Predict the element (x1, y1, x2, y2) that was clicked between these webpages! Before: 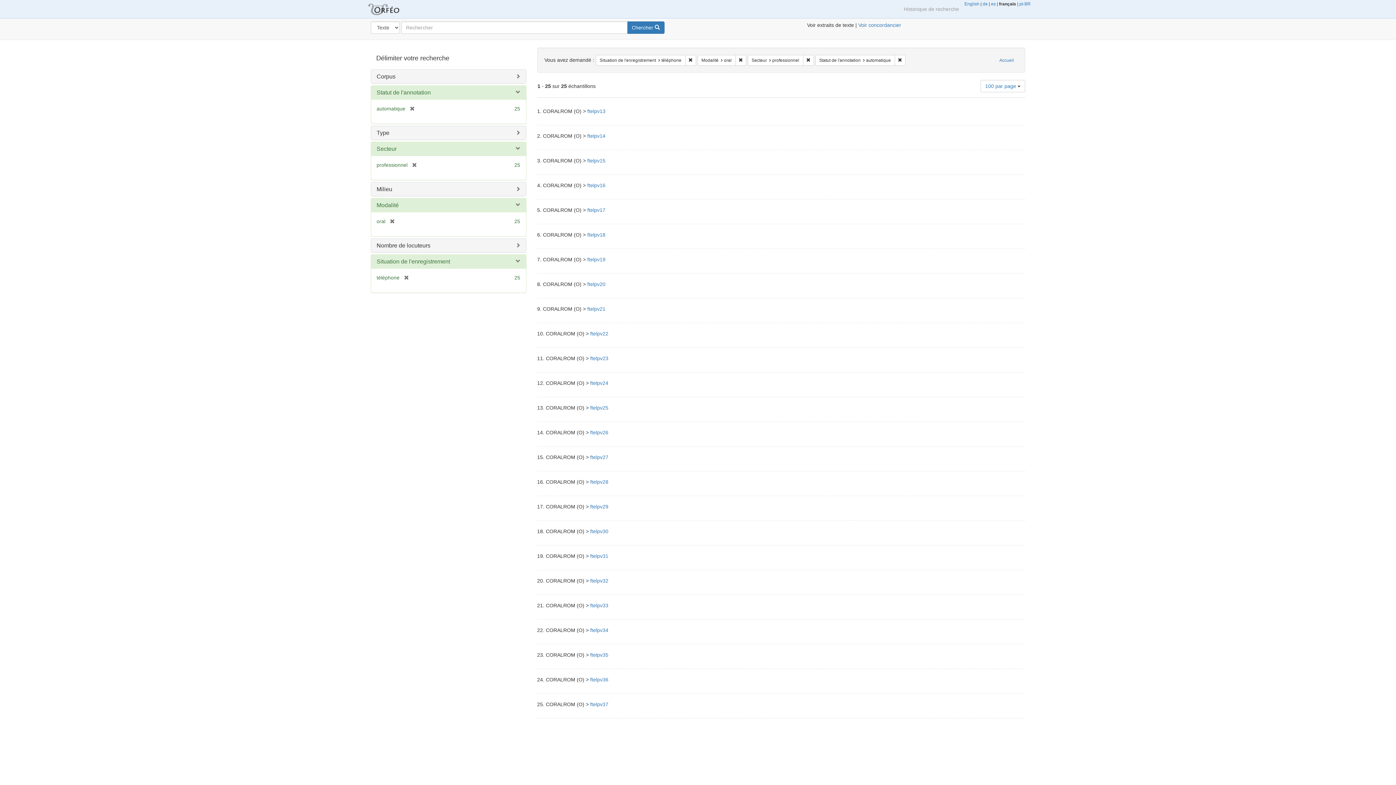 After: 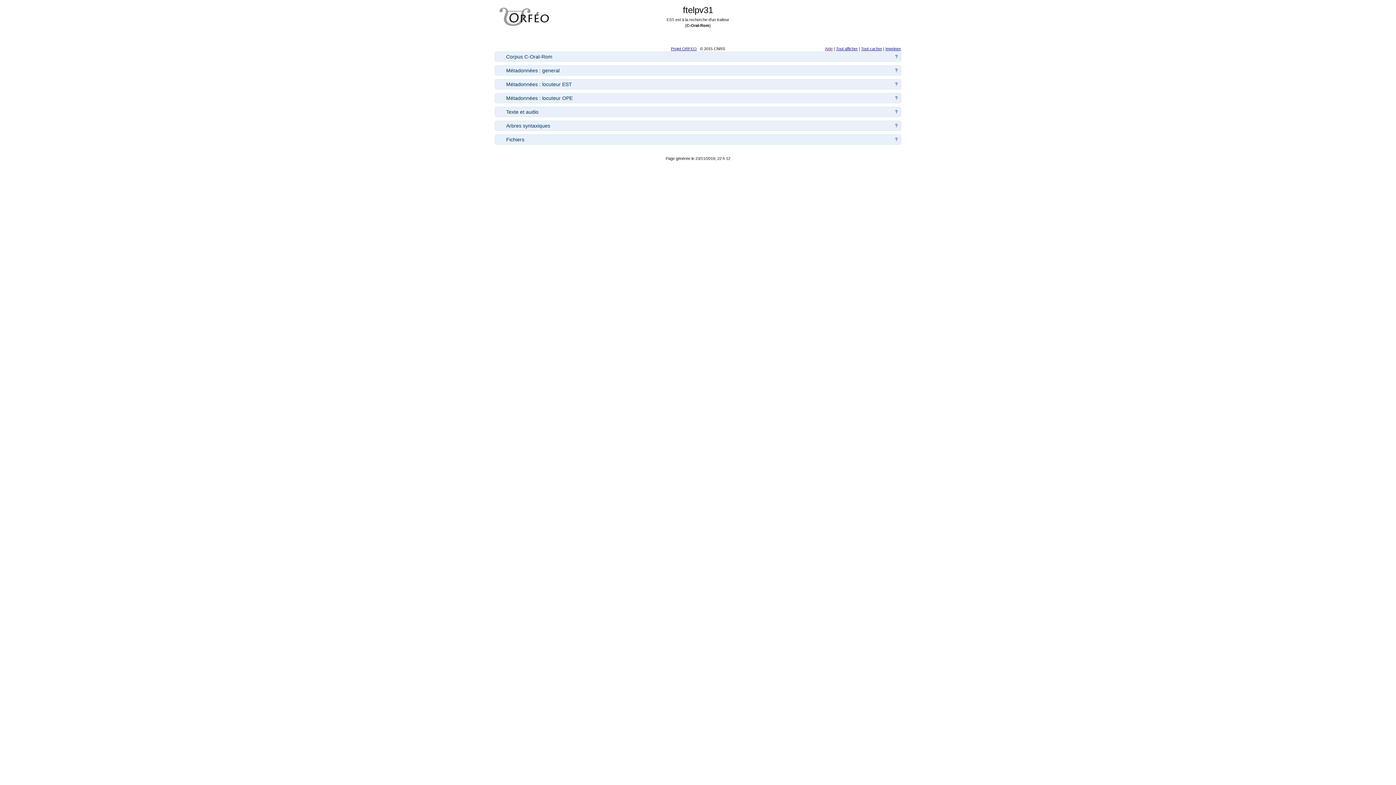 Action: label: ftelpv31 bbox: (590, 553, 608, 559)